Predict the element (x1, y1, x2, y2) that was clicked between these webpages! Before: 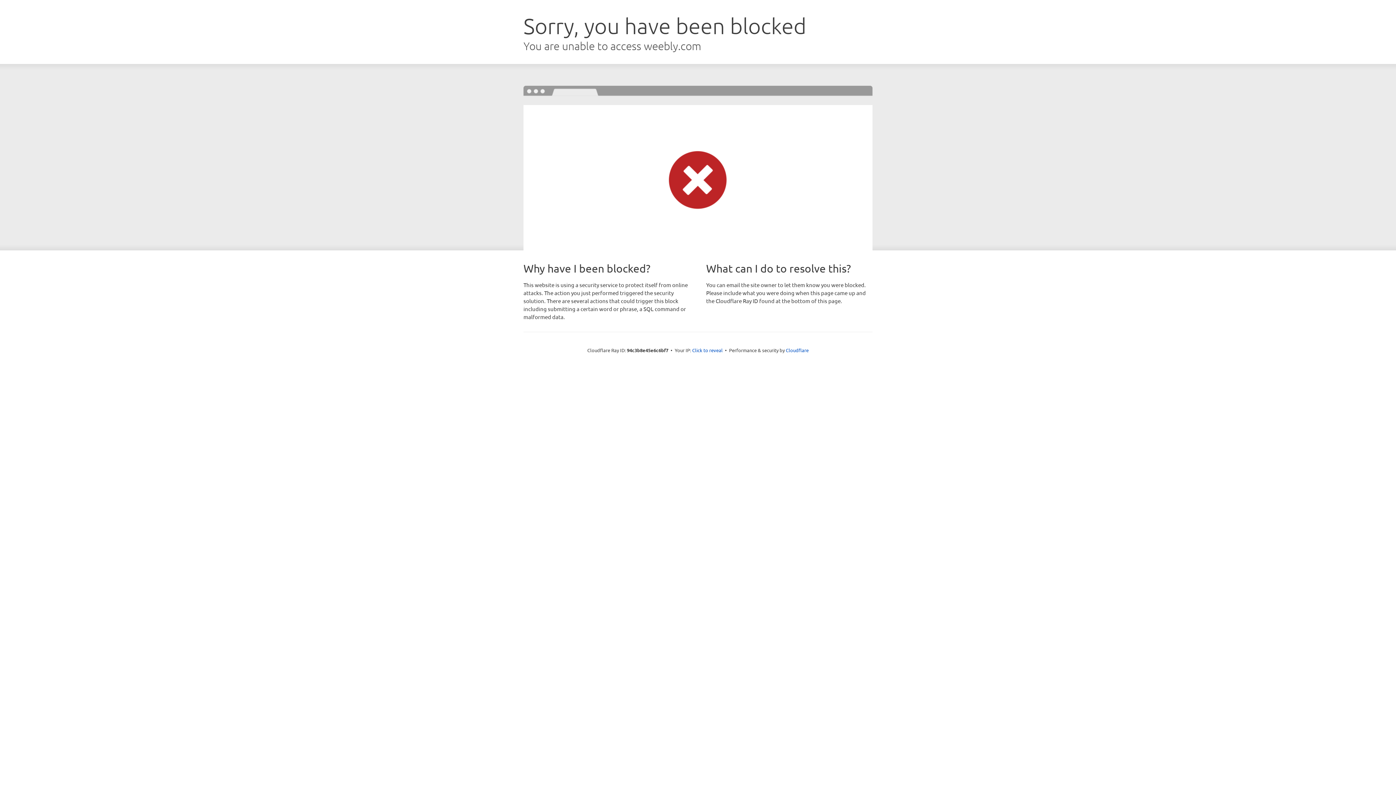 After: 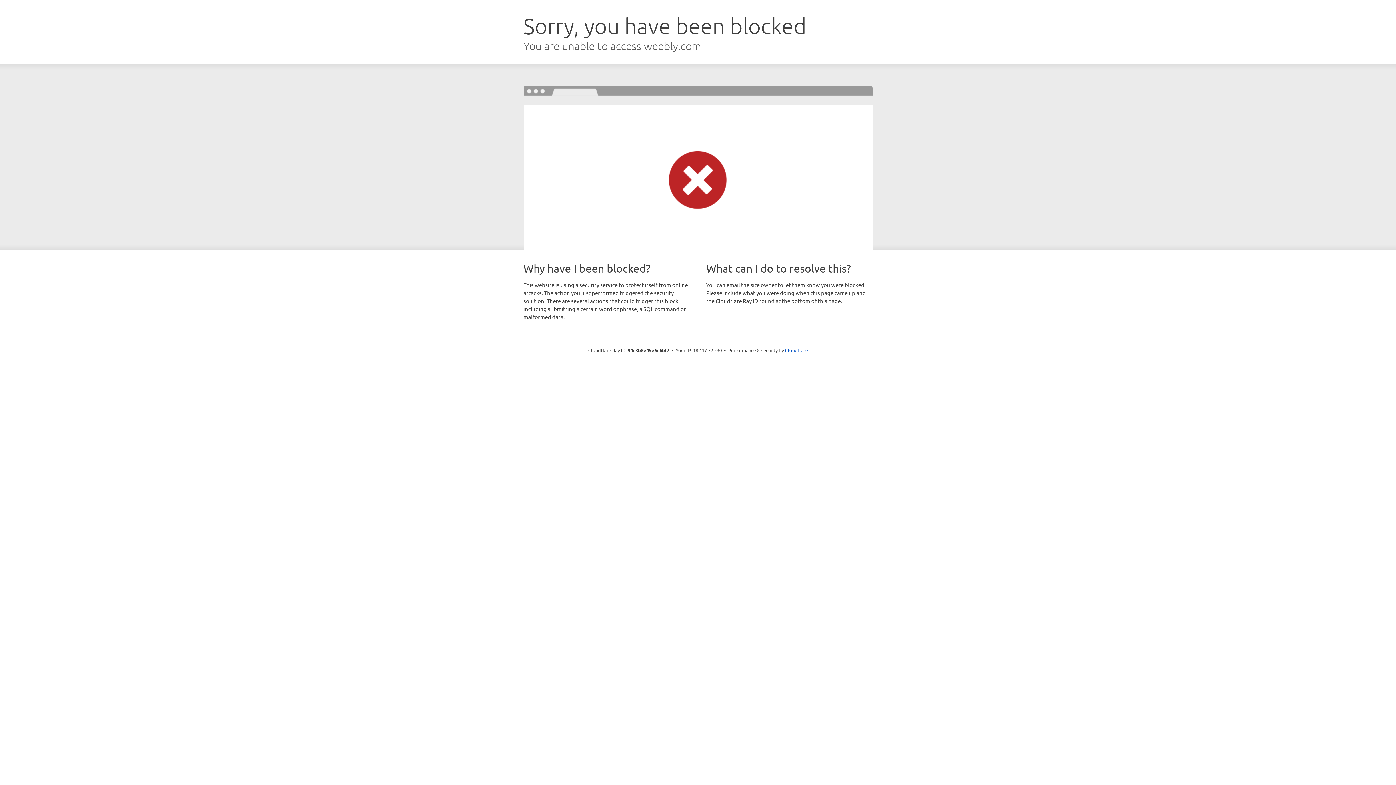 Action: label: Click to reveal bbox: (692, 346, 722, 353)